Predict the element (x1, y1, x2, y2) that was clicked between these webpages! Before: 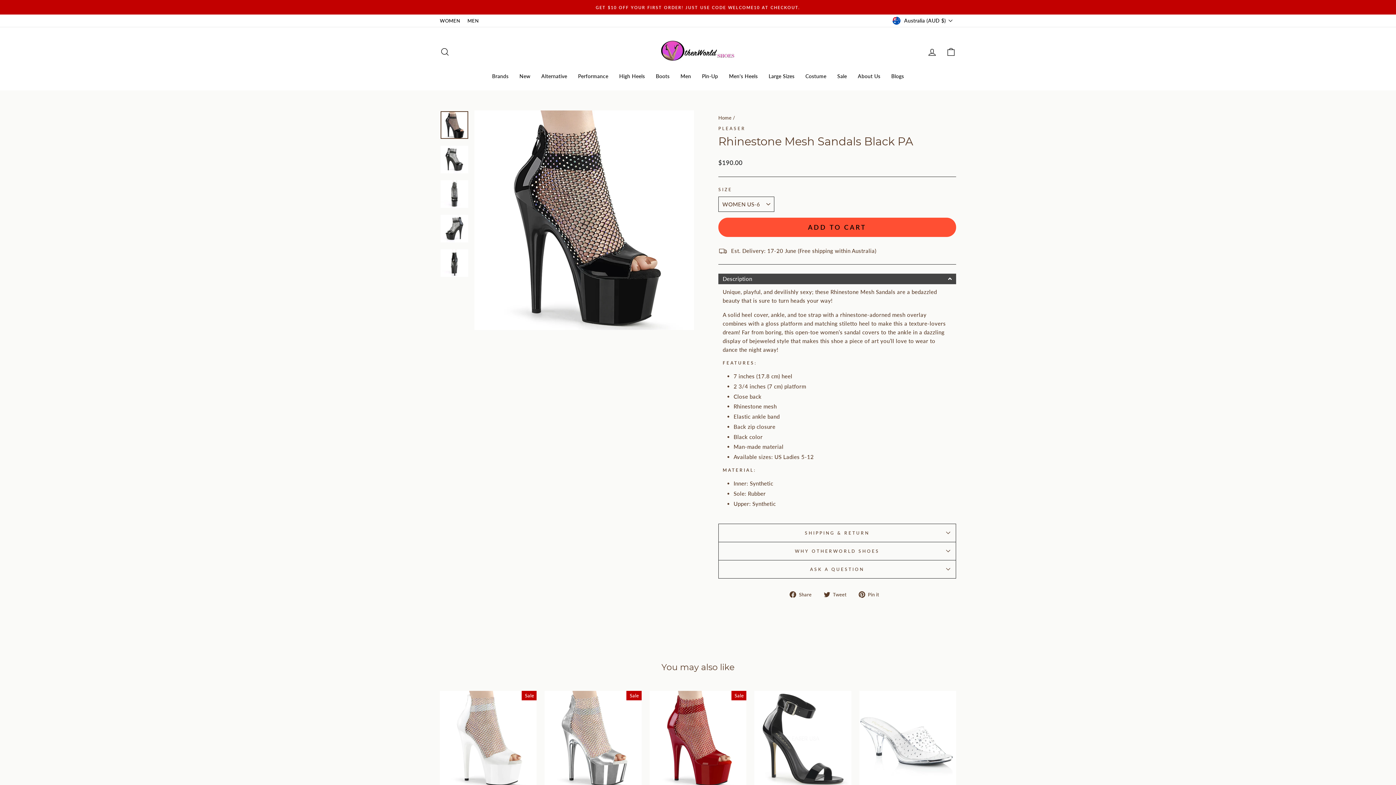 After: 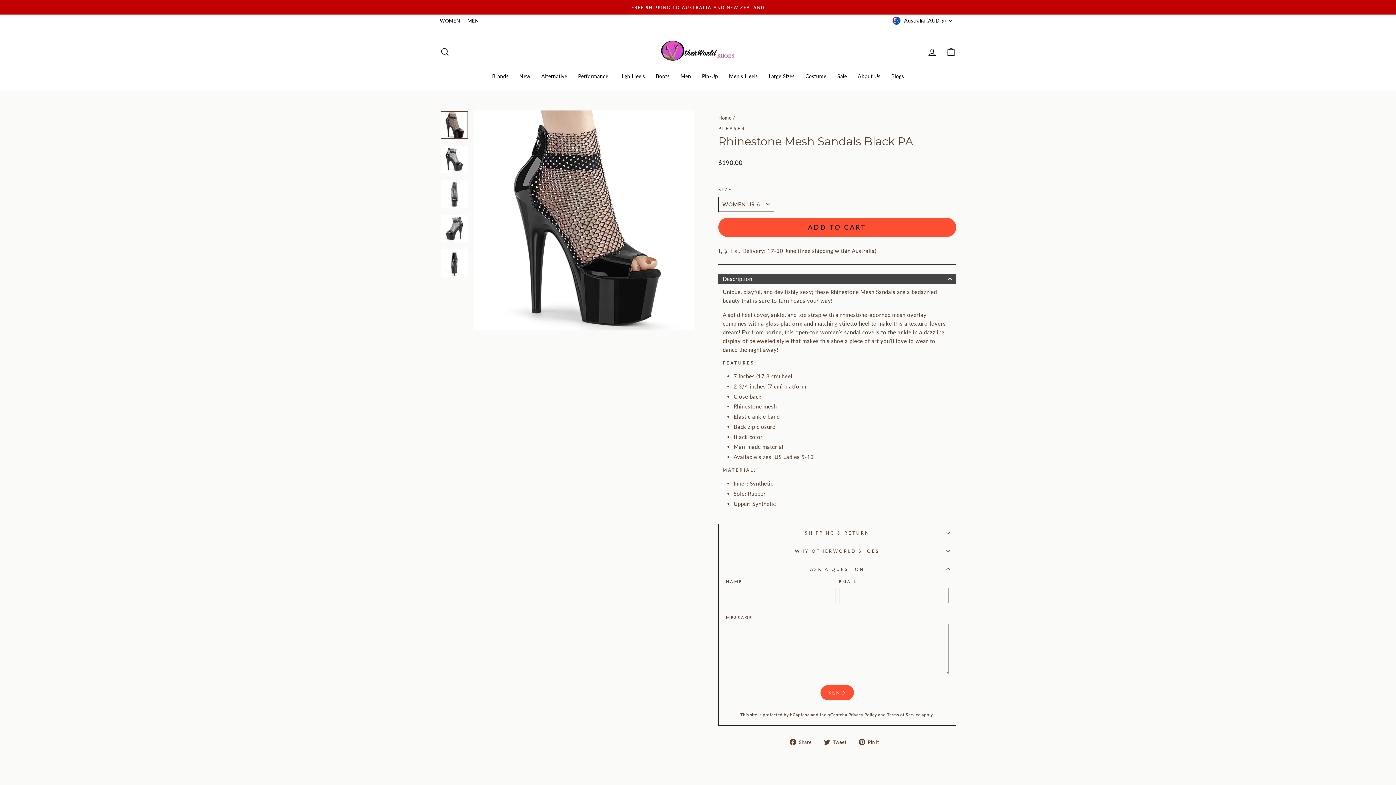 Action: bbox: (718, 560, 956, 578) label: ASK A QUESTION